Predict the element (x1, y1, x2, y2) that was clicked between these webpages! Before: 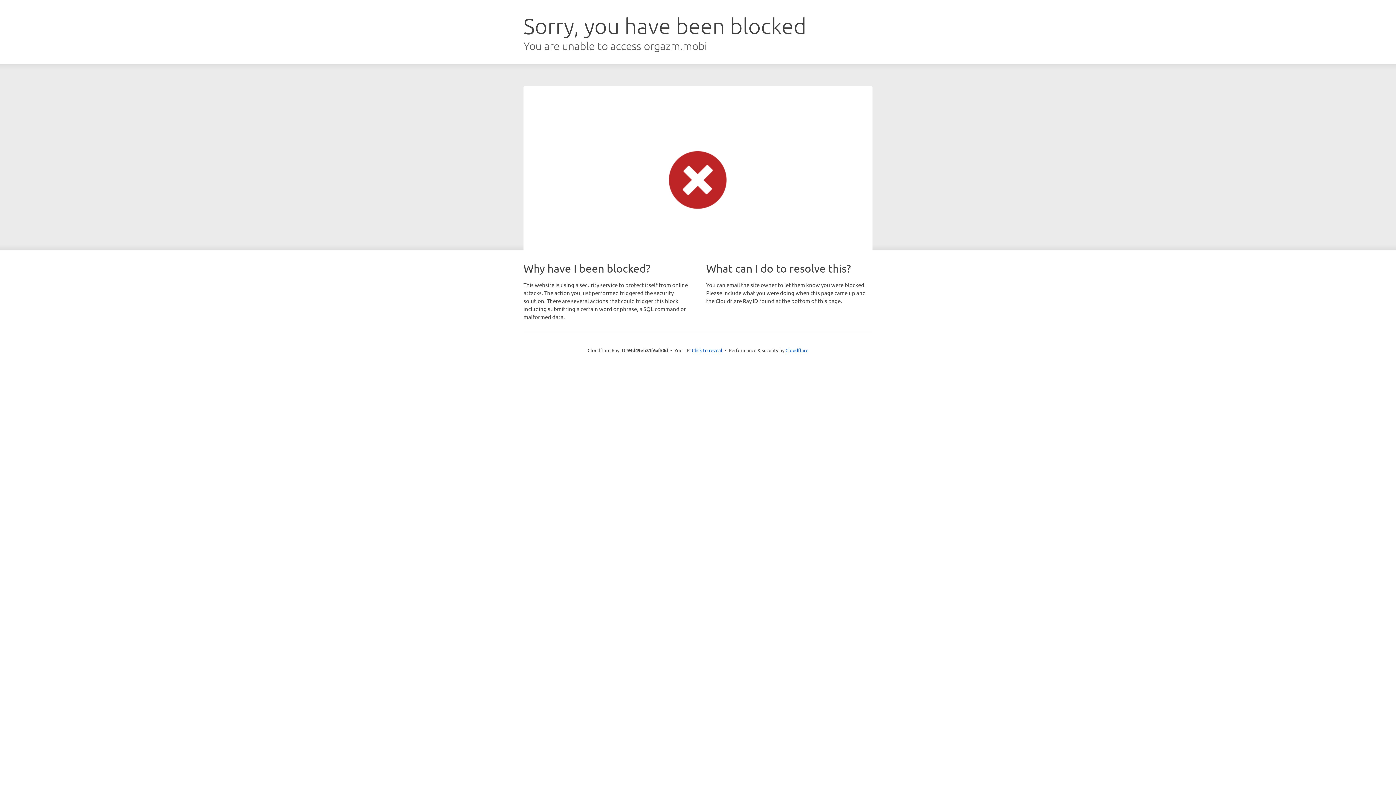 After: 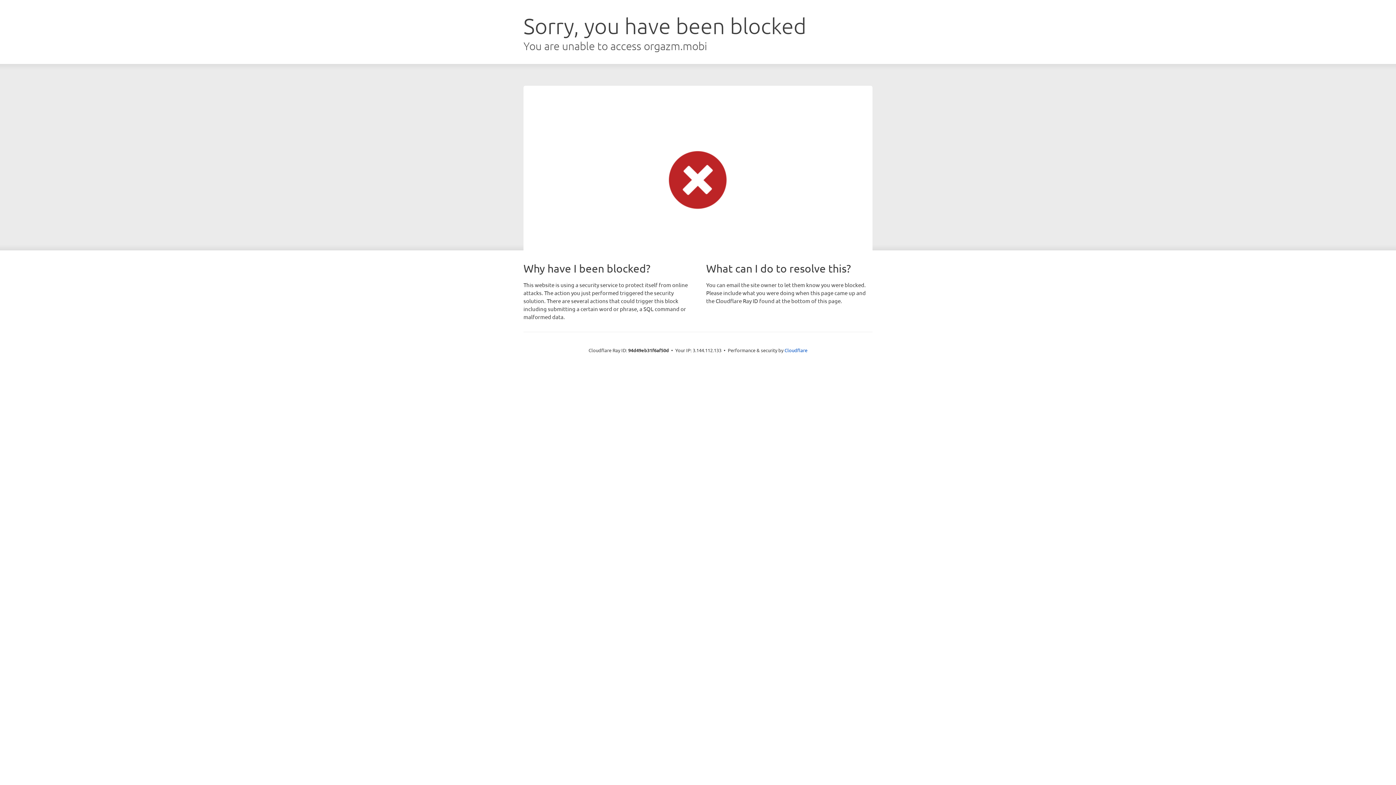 Action: label: Click to reveal bbox: (692, 346, 722, 353)